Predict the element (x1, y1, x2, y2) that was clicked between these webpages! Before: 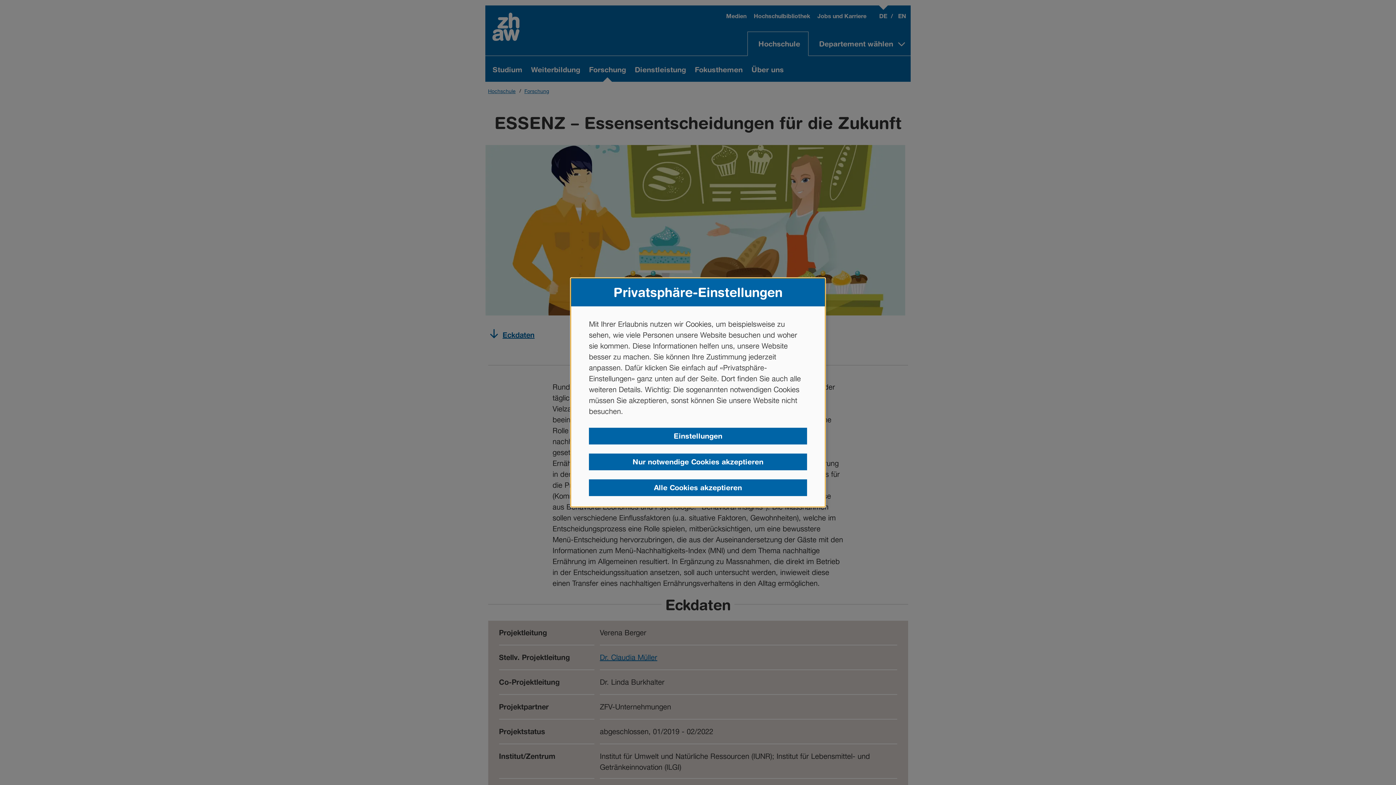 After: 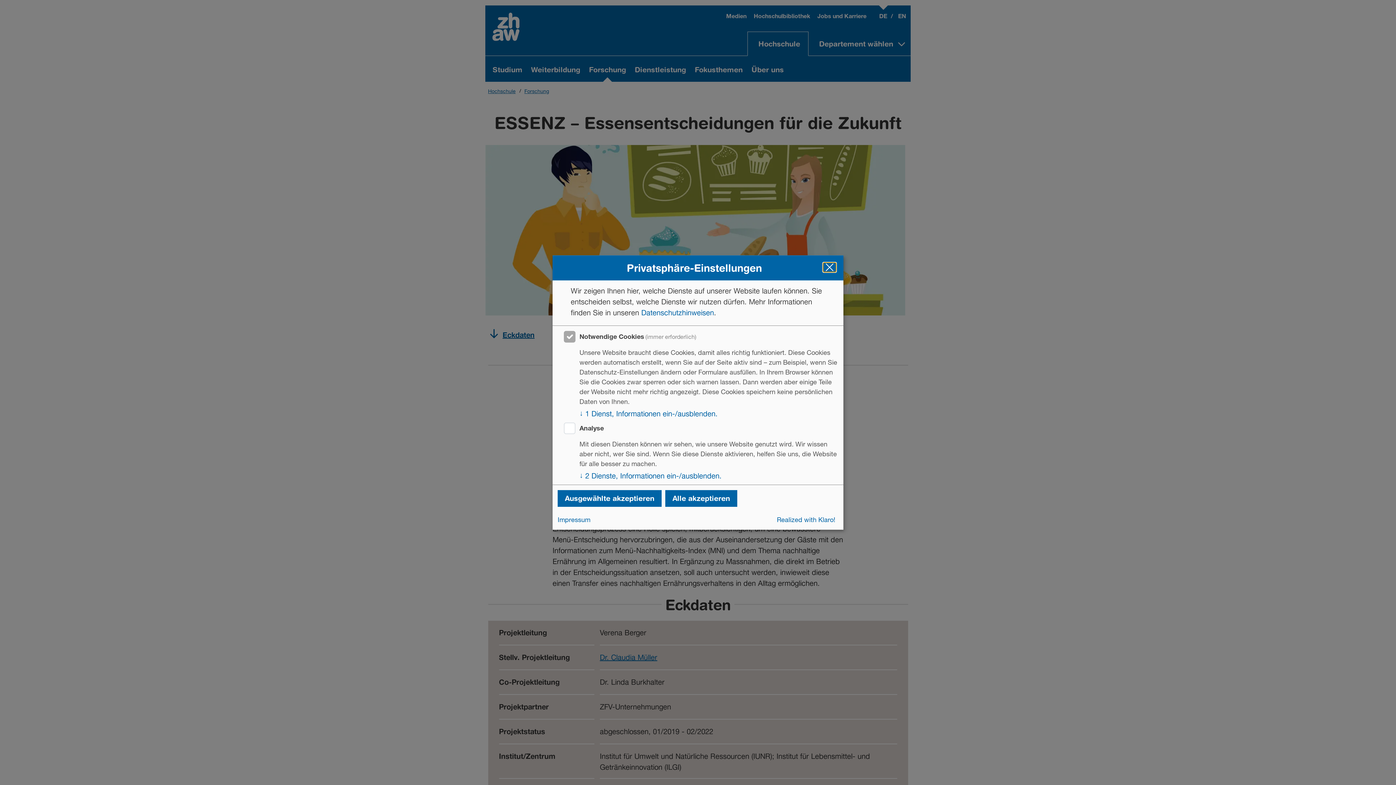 Action: label: Einstellungen bbox: (589, 428, 807, 444)